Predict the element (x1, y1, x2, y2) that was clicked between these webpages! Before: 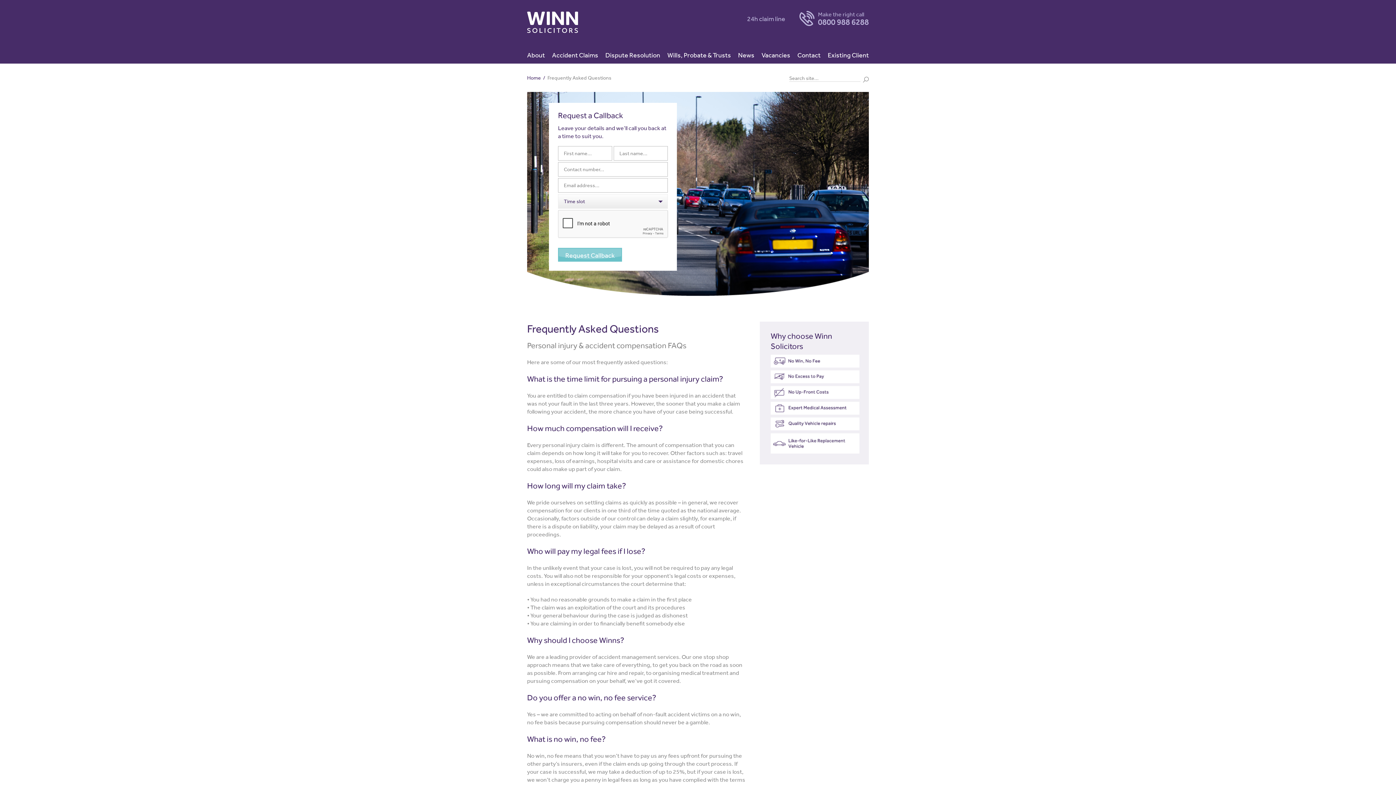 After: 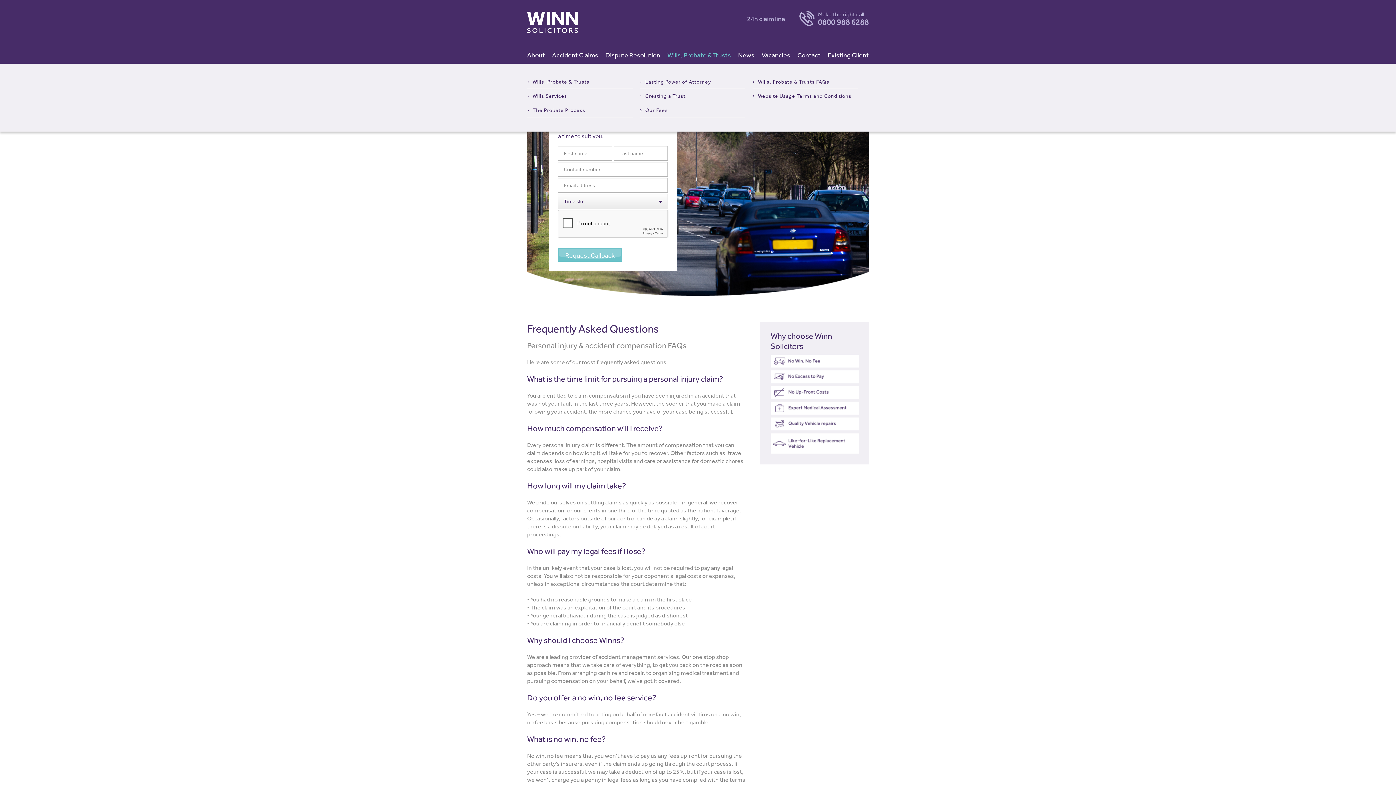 Action: label: Wills, Probate & Trusts bbox: (667, 51, 731, 63)